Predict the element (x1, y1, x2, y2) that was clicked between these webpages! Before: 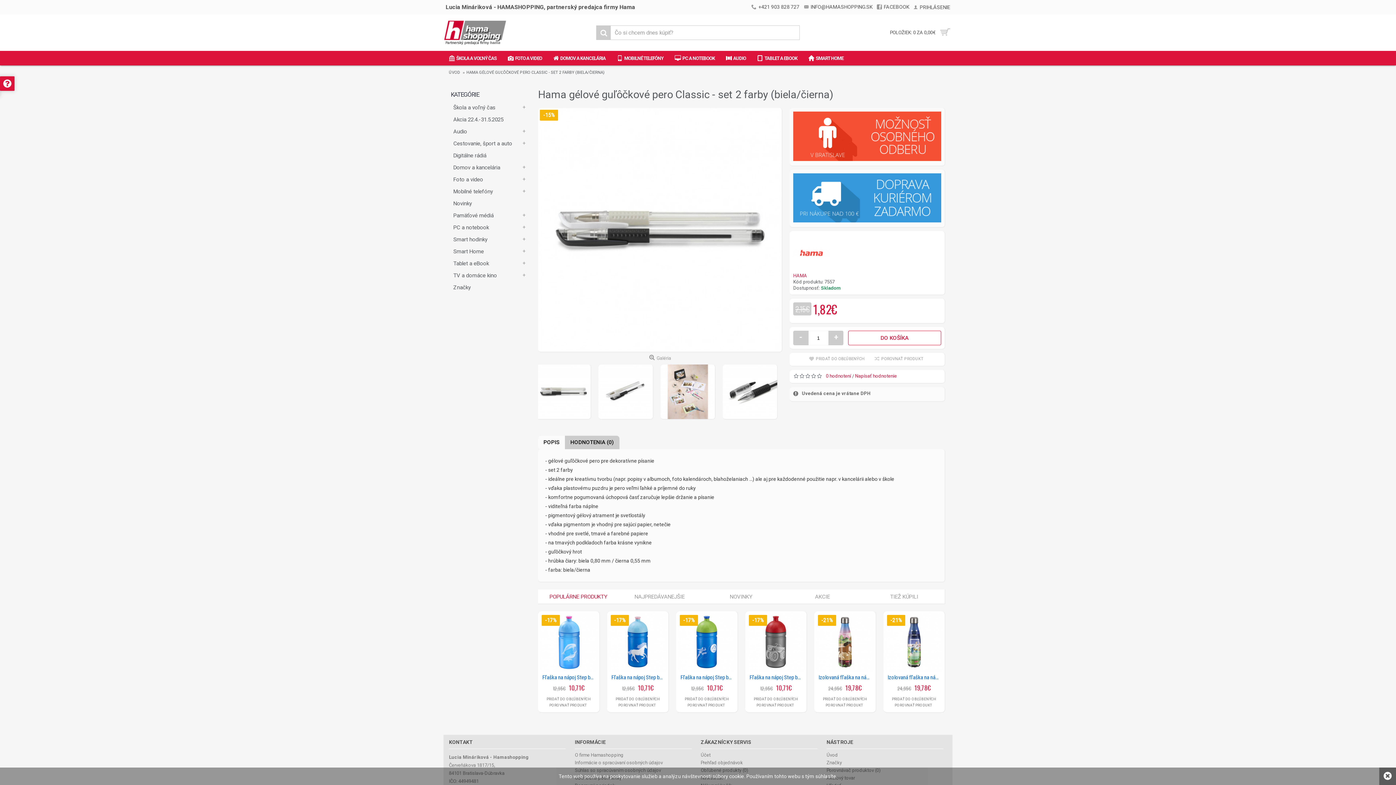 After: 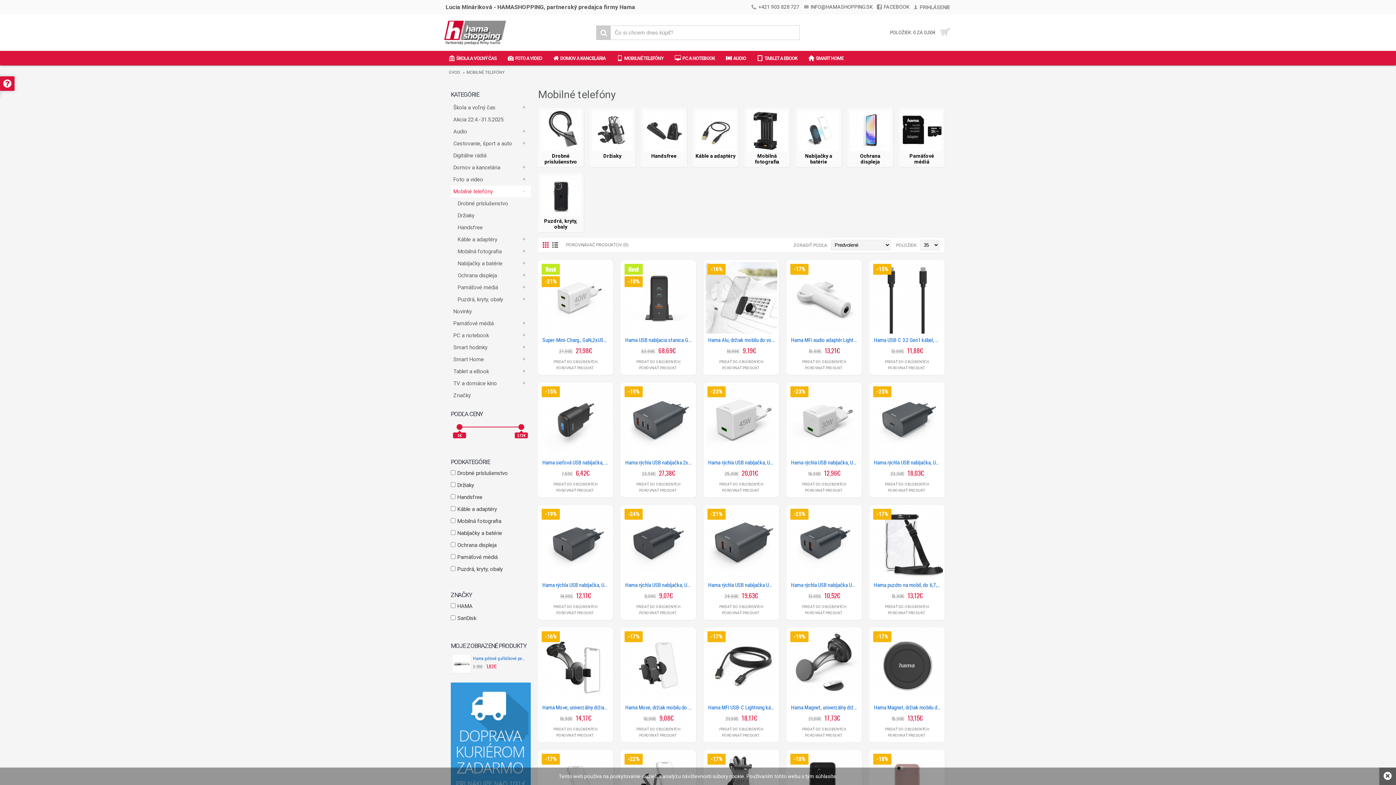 Action: bbox: (611, 50, 669, 65) label: MOBILNÉ TELEFÓNY